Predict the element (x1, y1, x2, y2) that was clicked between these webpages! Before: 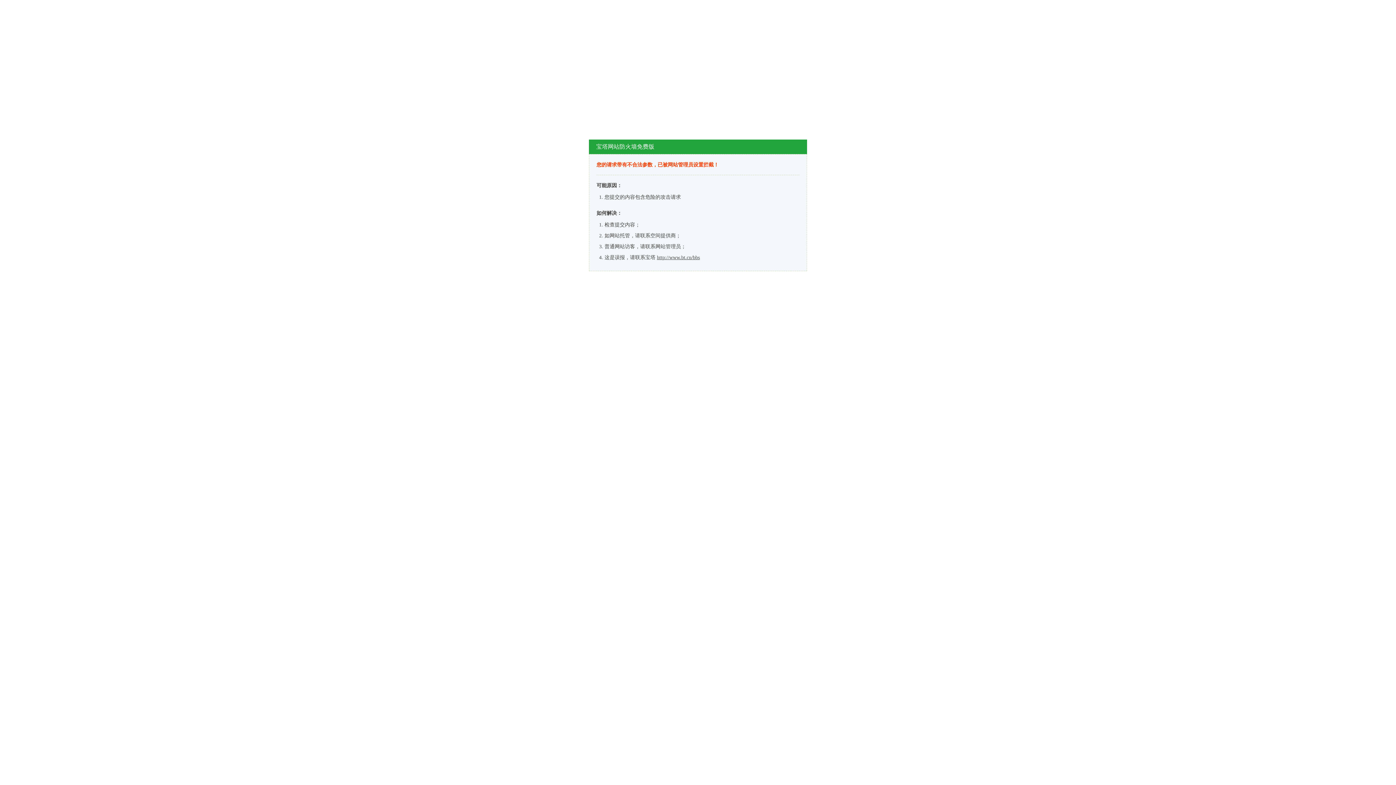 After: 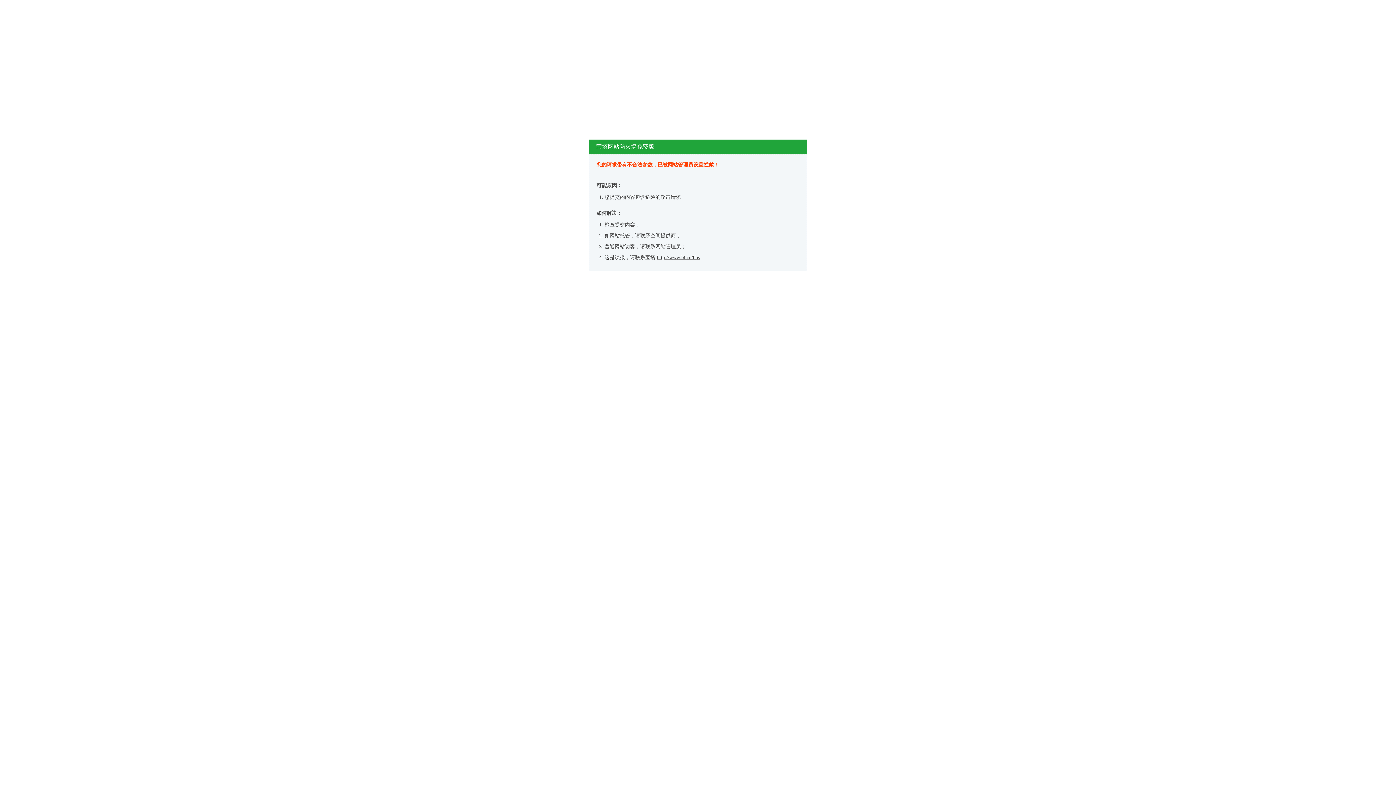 Action: bbox: (657, 254, 700, 260) label: http://www.bt.cn/bbs